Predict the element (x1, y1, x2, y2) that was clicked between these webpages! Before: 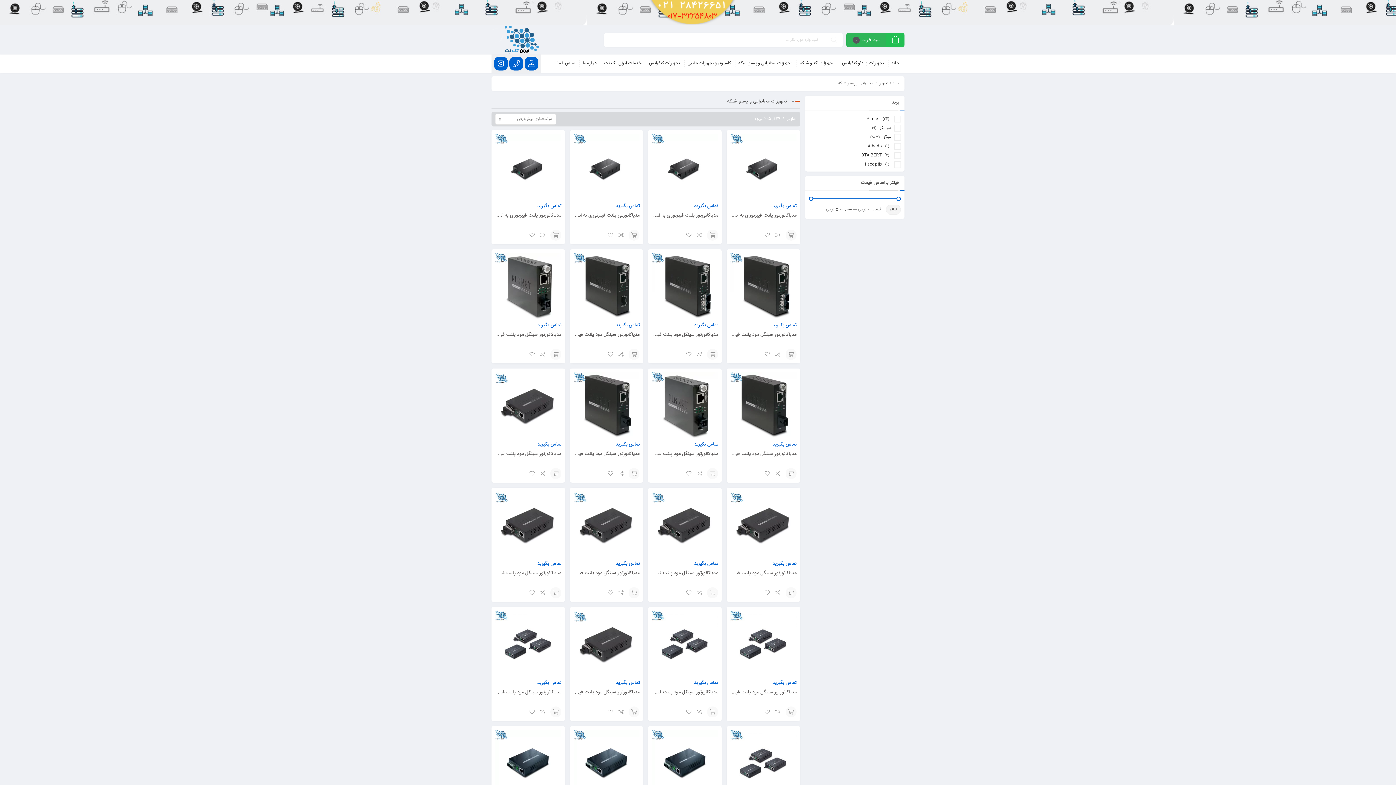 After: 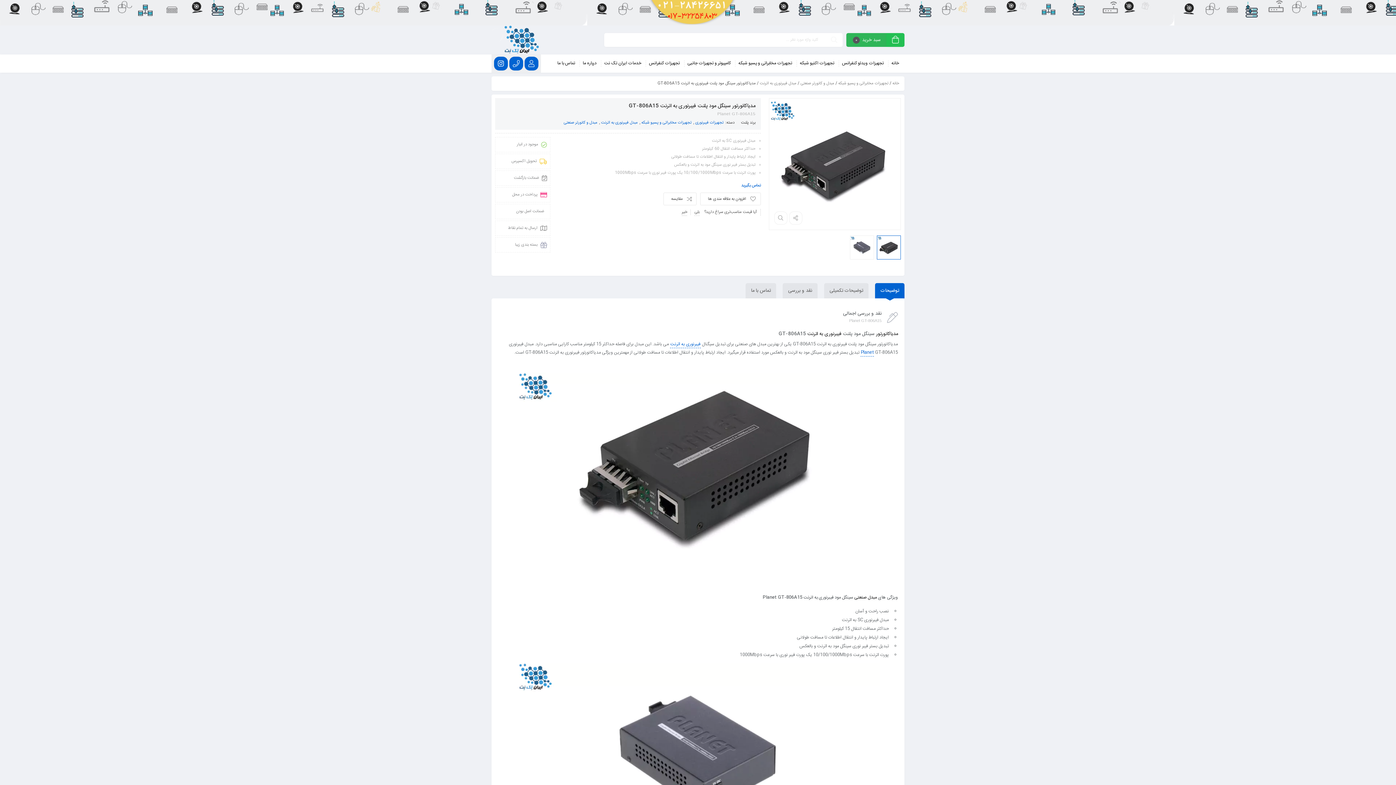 Action: bbox: (550, 587, 561, 598) label: بیشتر بخوانید درباره “مدیاکانورتور سینگل مود پلنت فیبرنوری به اترنت GT-806A15”